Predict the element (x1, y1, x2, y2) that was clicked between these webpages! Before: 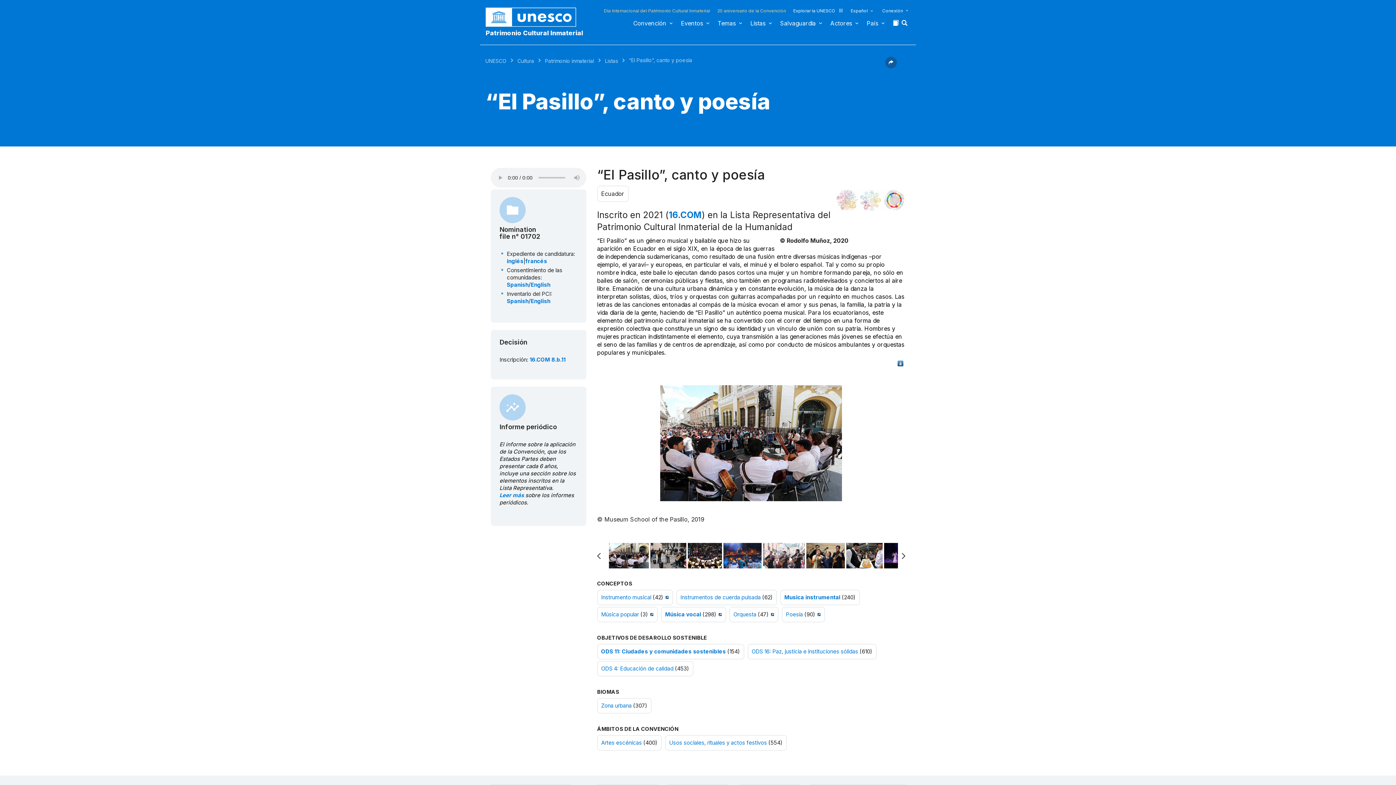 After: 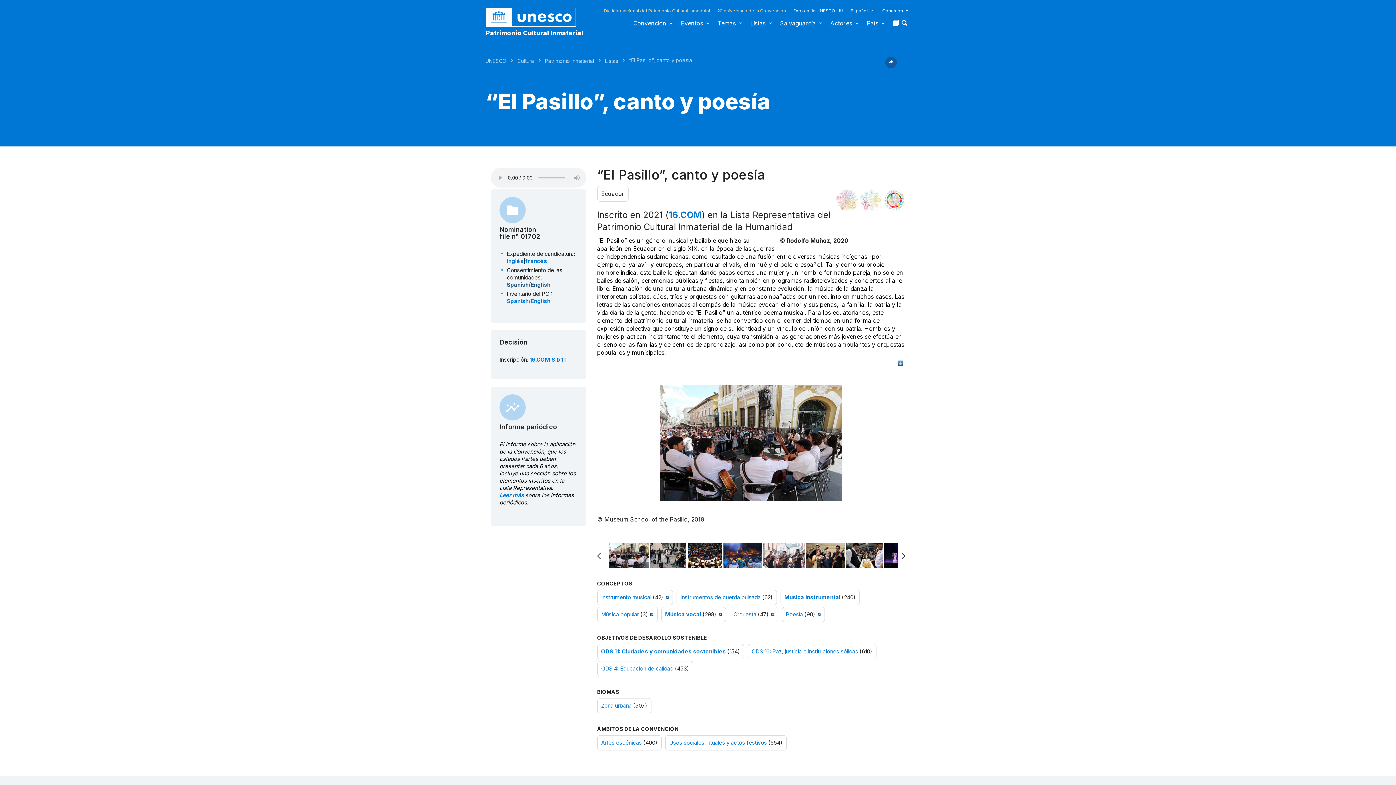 Action: bbox: (506, 281, 550, 288) label: Spanish/English